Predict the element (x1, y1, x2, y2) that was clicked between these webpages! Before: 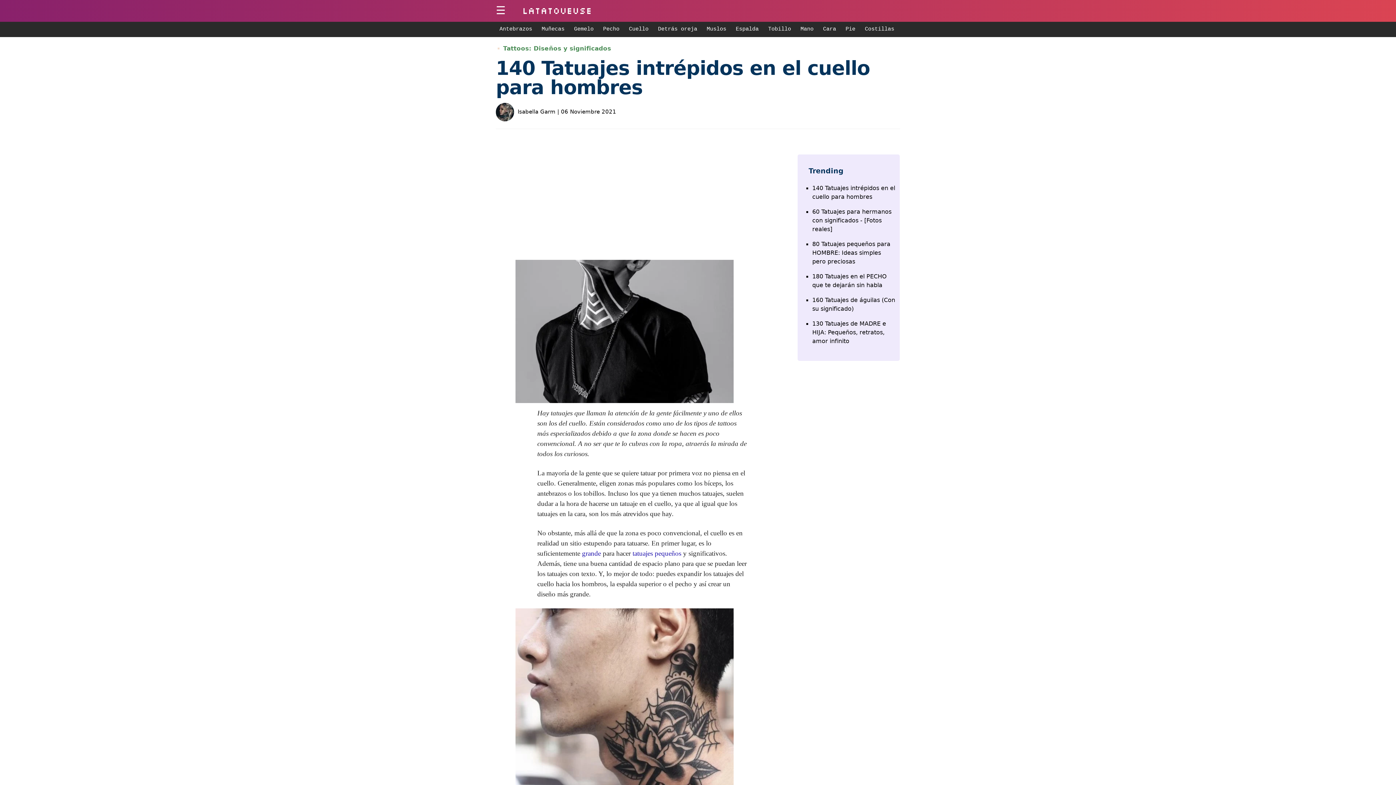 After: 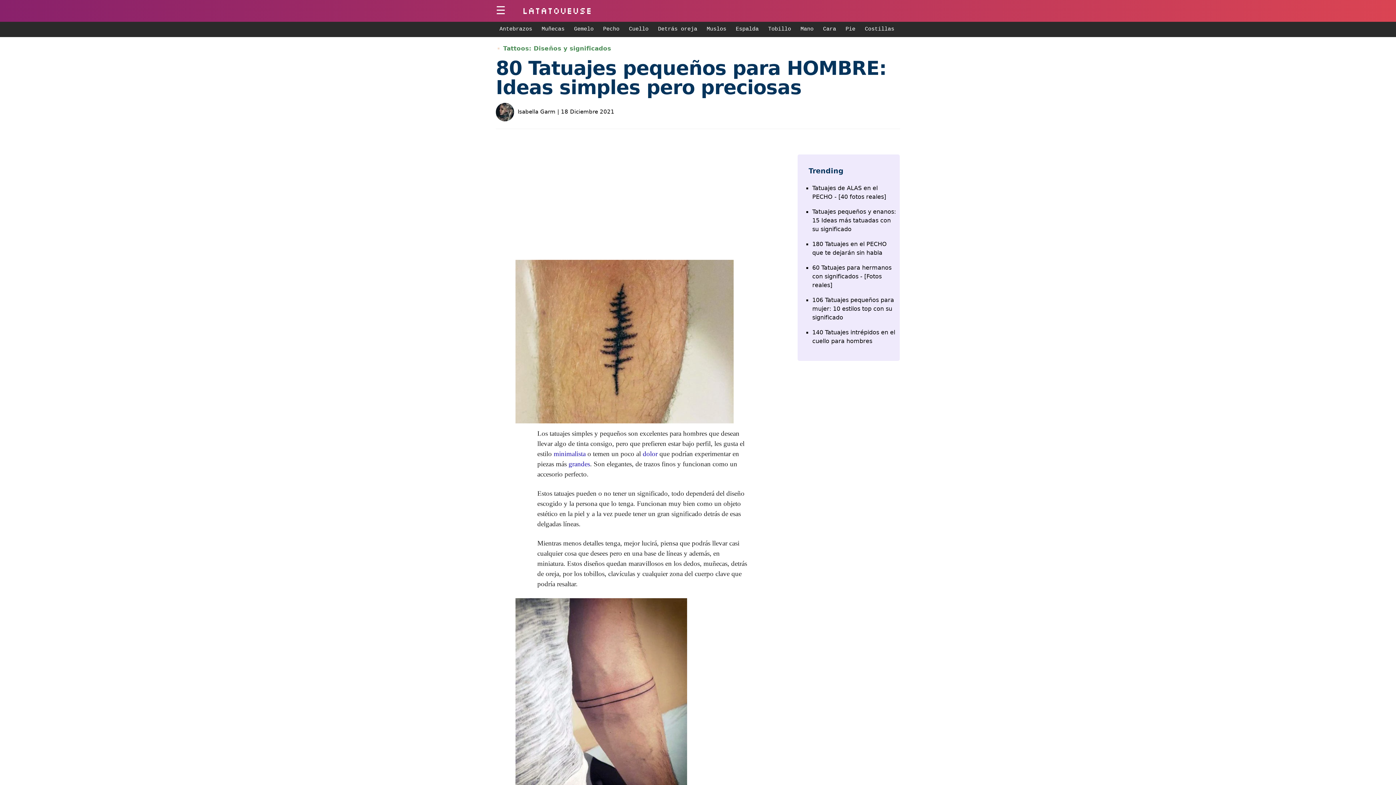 Action: bbox: (812, 240, 890, 264) label: 80 Tatuajes pequeños para HOMBRE: Ideas simples pero preciosas